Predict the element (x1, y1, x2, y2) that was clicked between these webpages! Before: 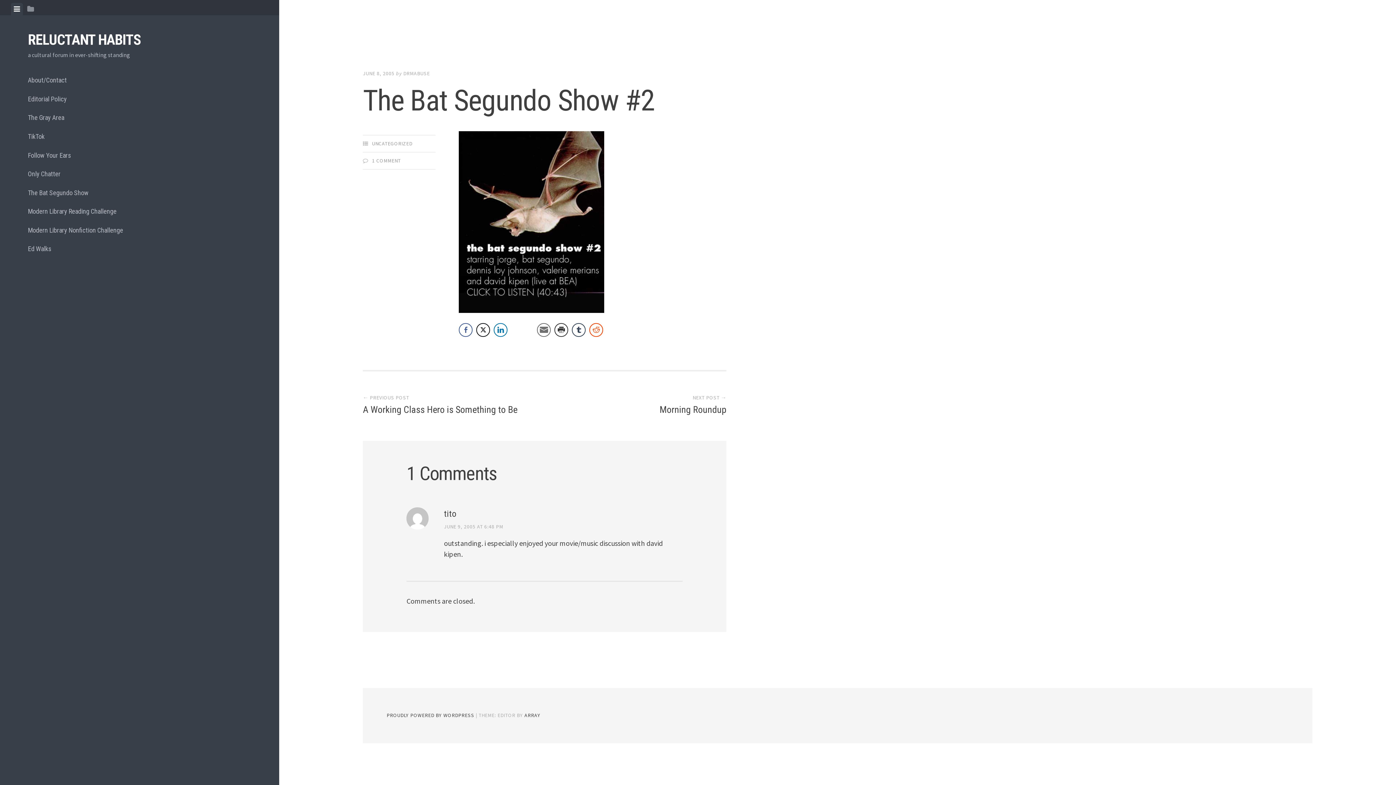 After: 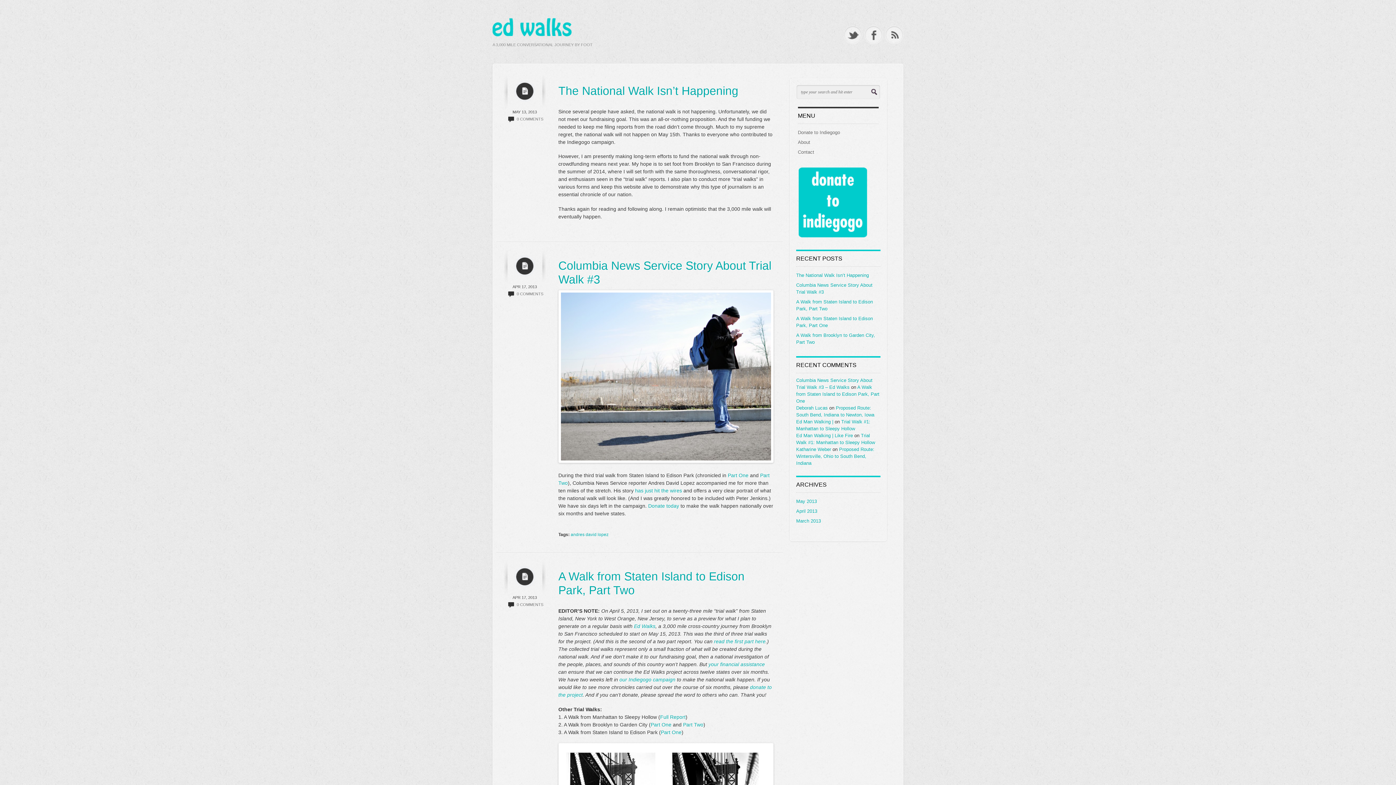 Action: label: Ed Walks bbox: (27, 239, 251, 258)